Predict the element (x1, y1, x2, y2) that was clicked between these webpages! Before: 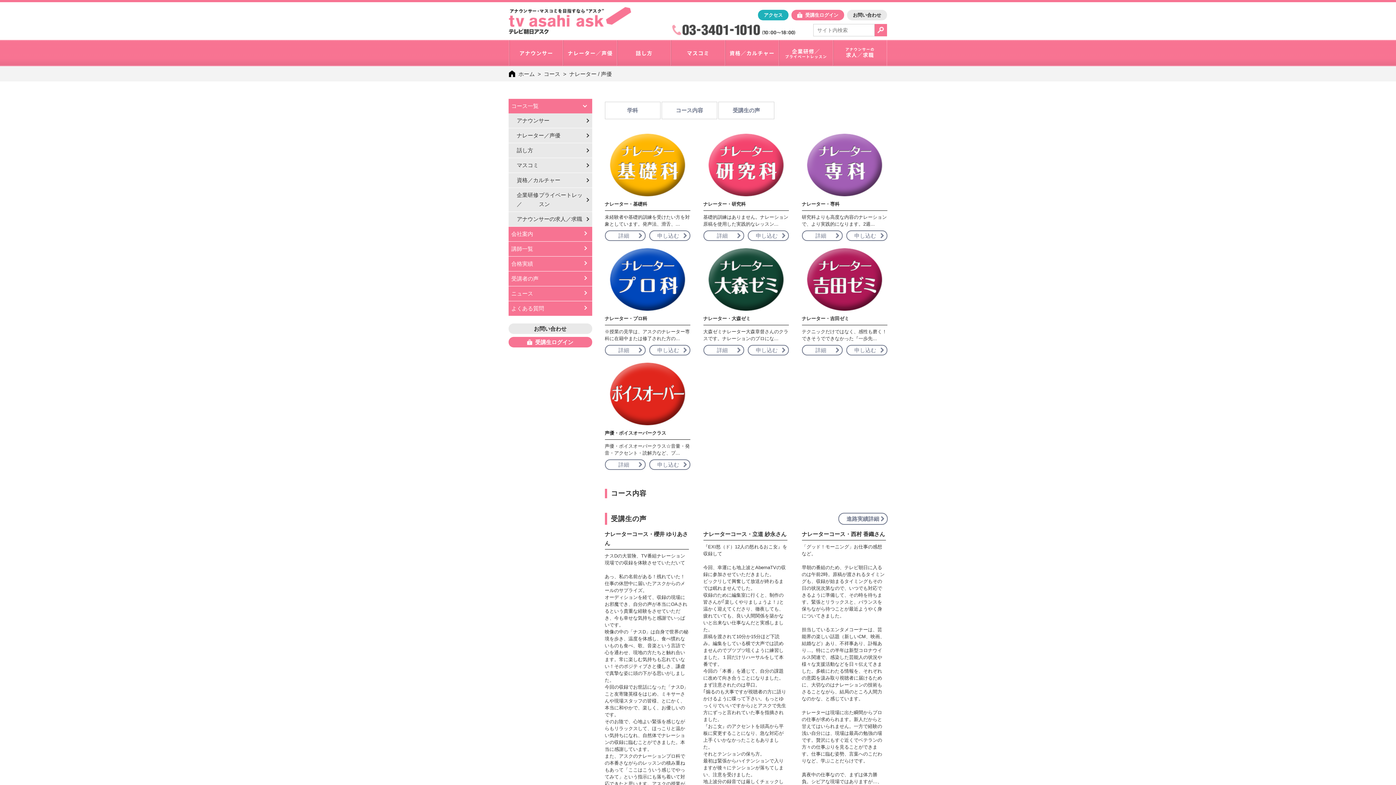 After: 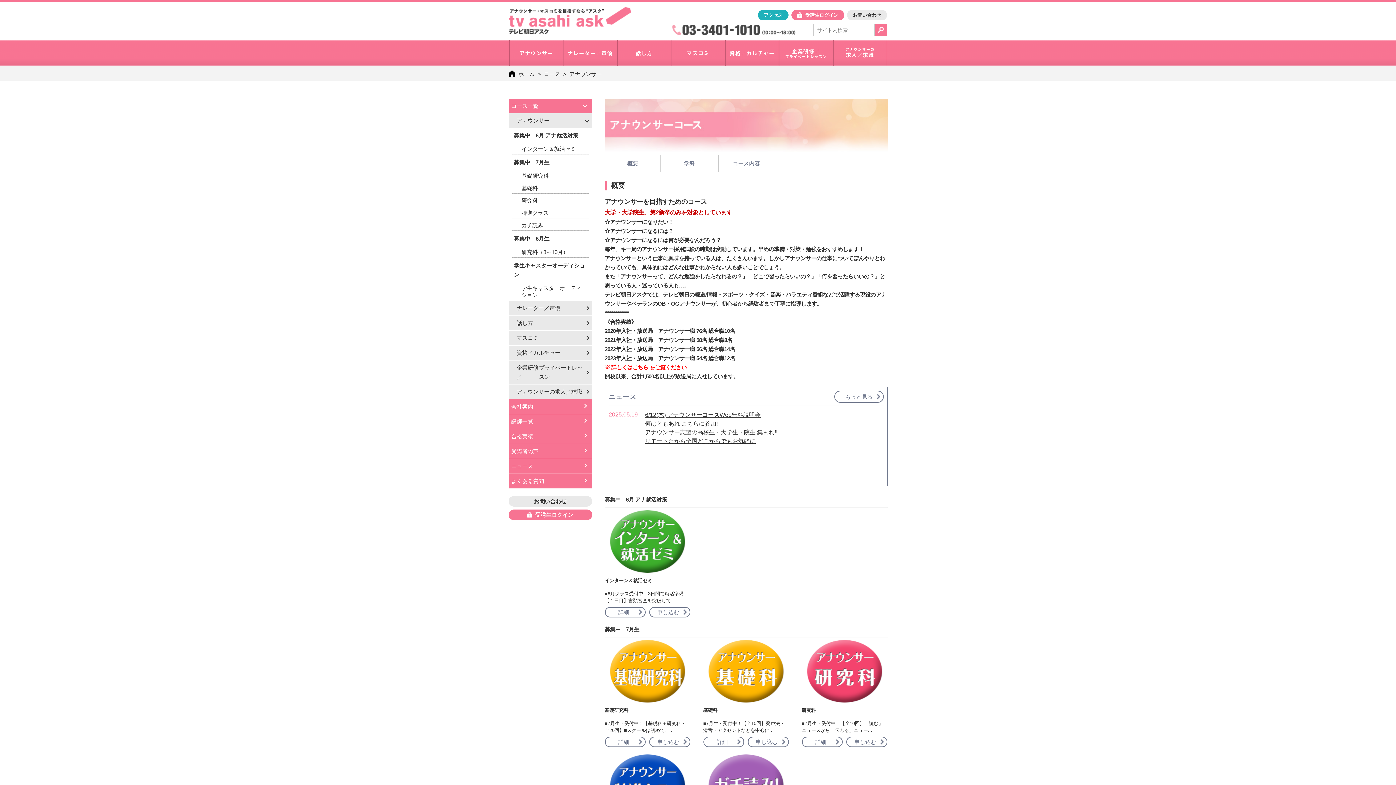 Action: bbox: (508, 113, 592, 128) label: アナウンサー